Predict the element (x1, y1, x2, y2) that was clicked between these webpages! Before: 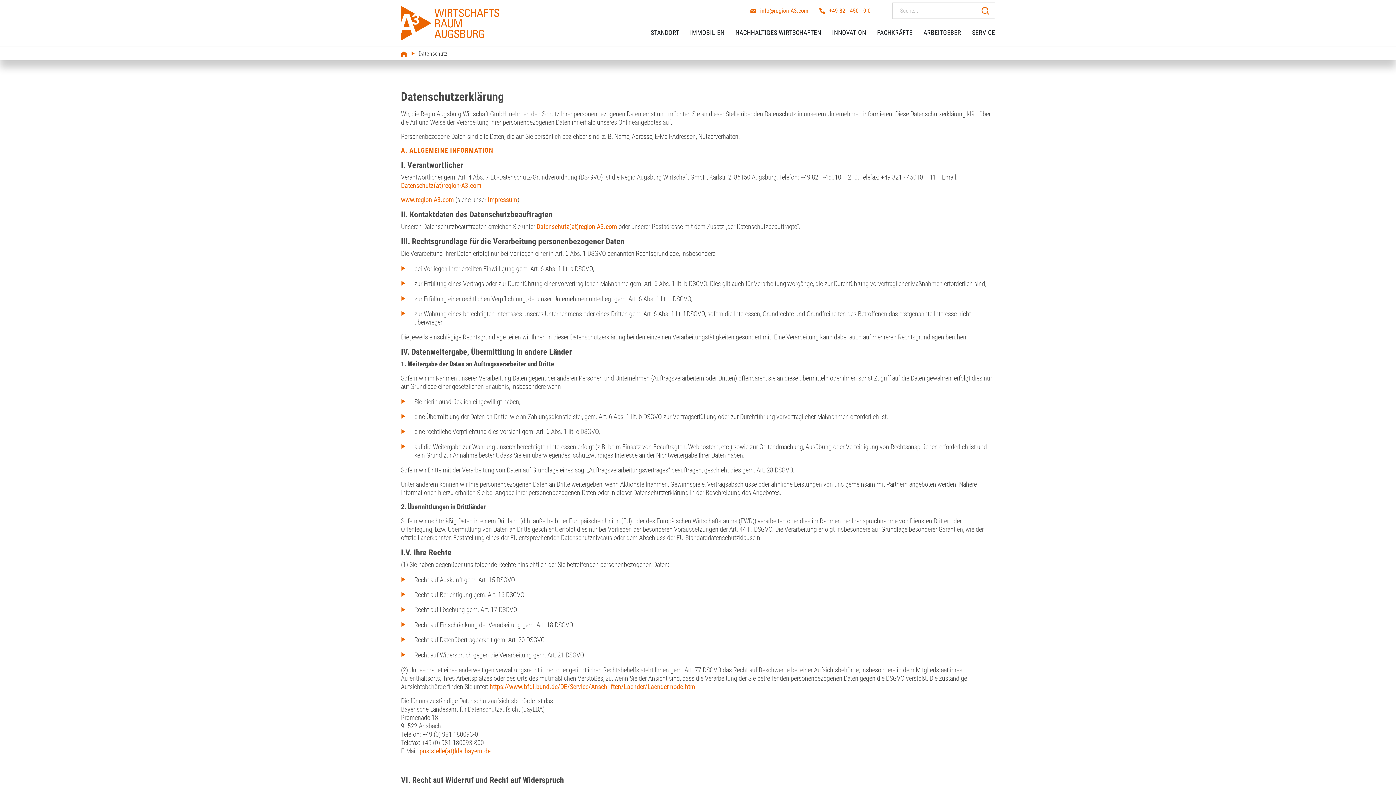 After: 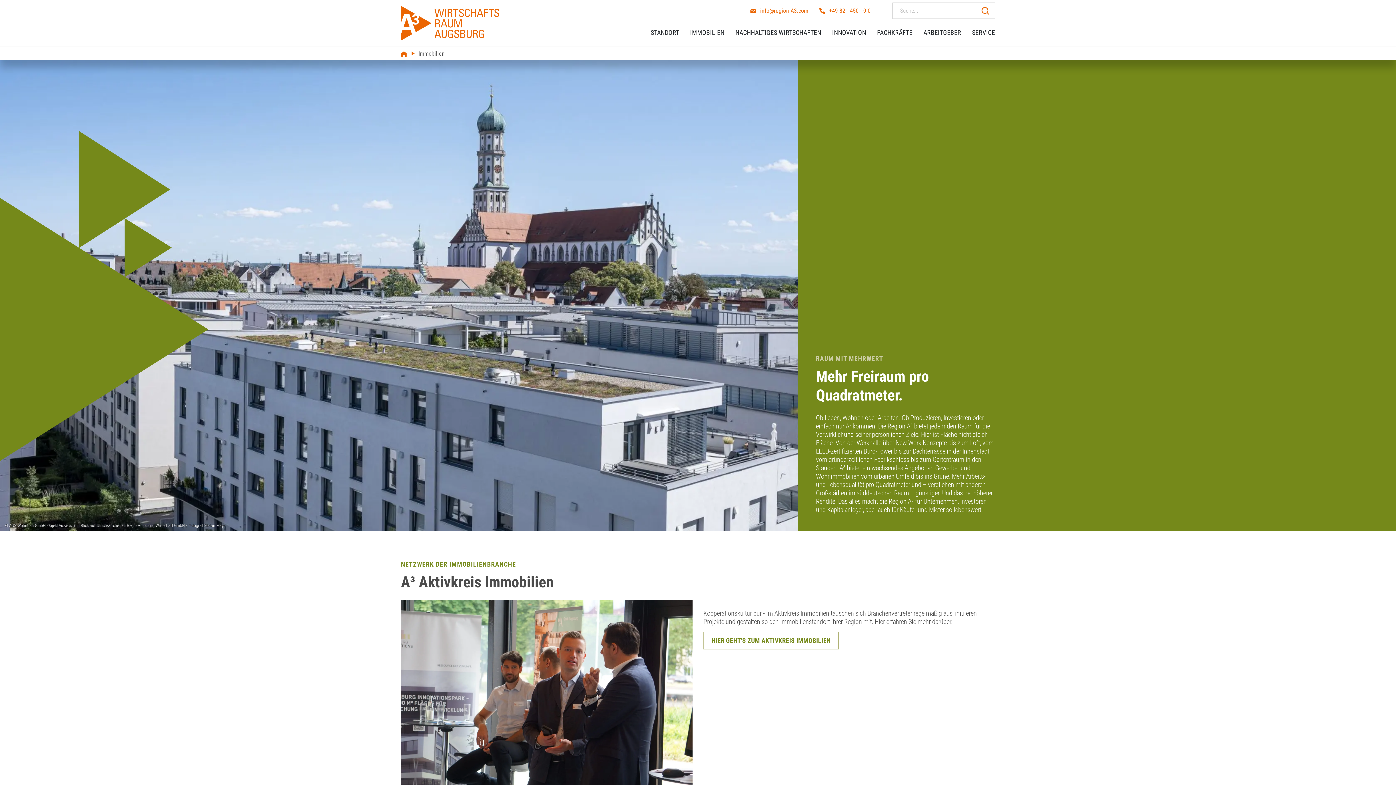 Action: bbox: (690, 19, 724, 46) label: IMMOBILIEN